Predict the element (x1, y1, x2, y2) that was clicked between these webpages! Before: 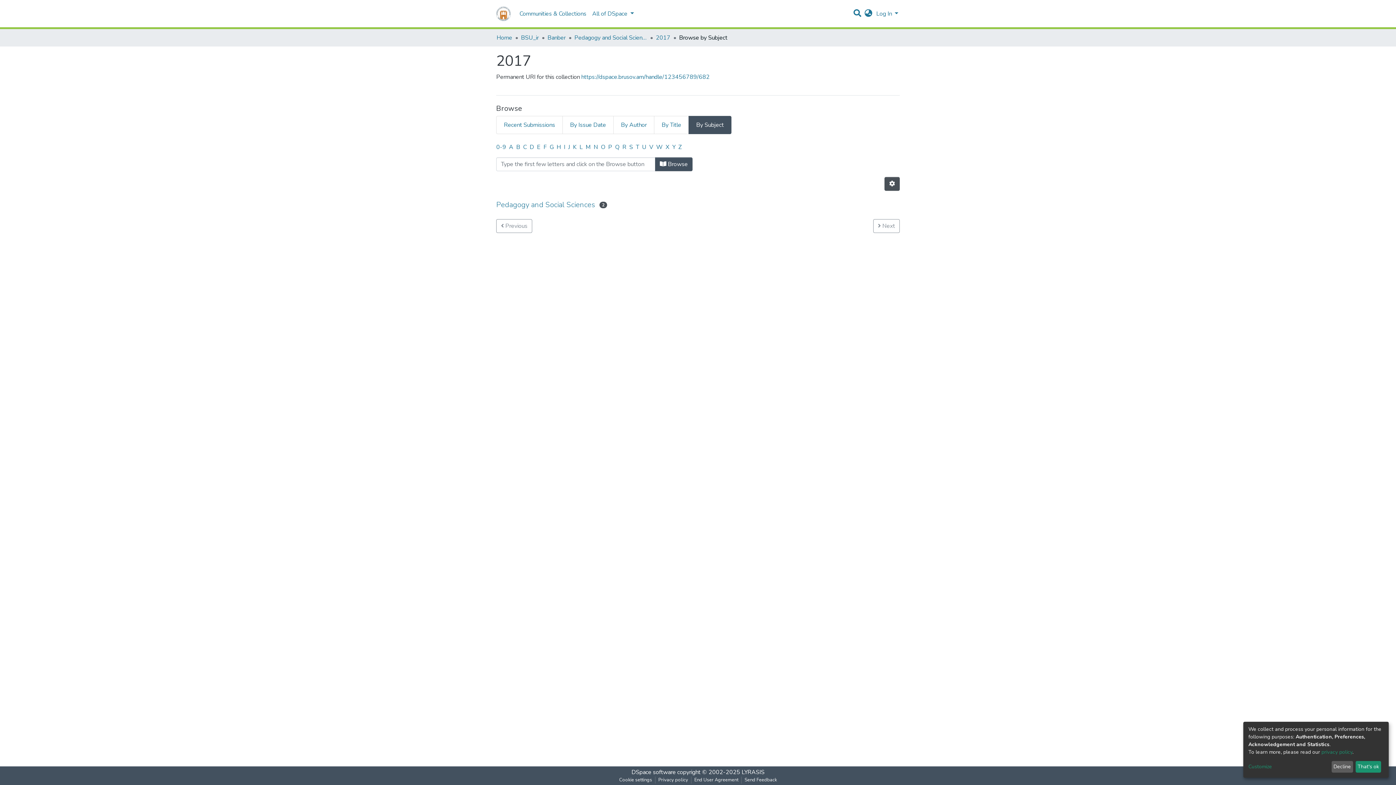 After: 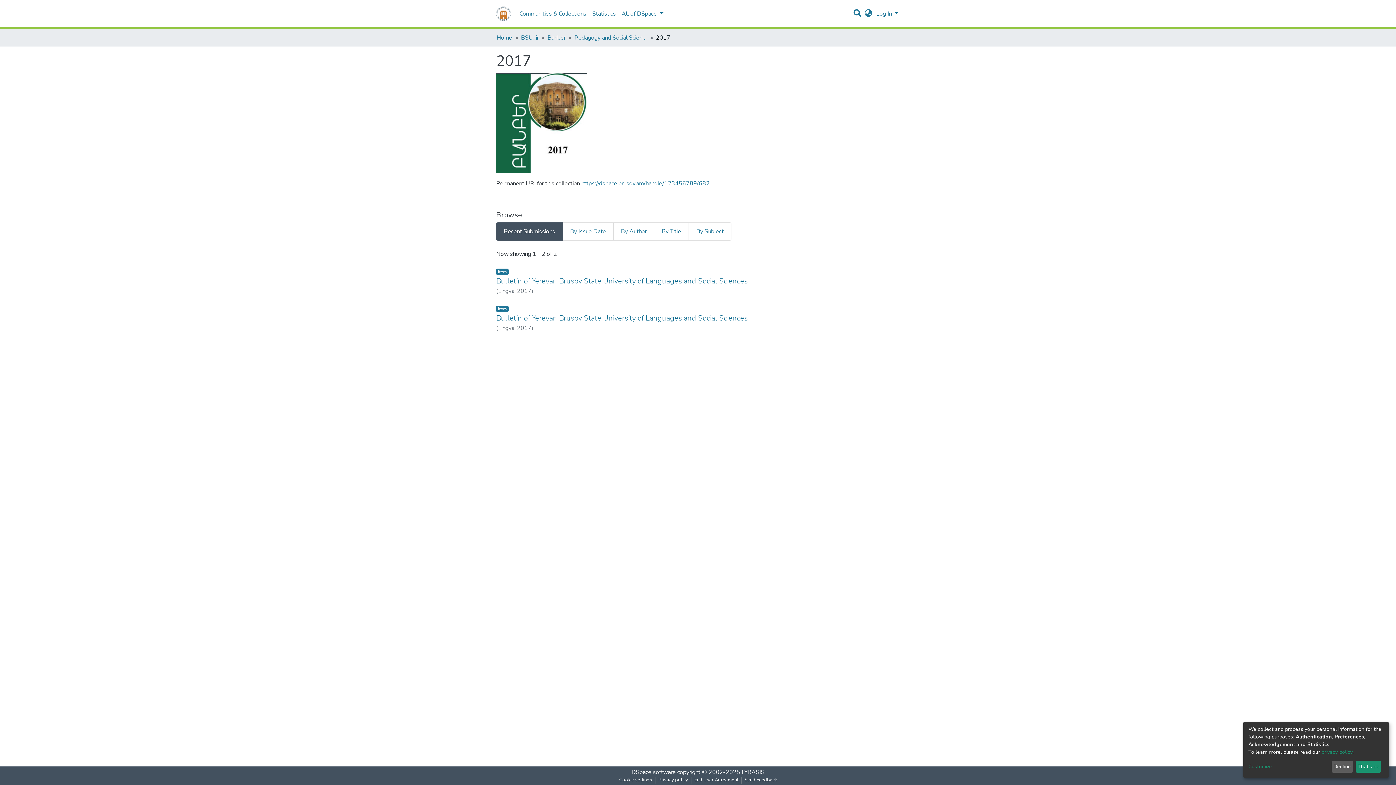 Action: label: 2017 bbox: (656, 33, 670, 42)